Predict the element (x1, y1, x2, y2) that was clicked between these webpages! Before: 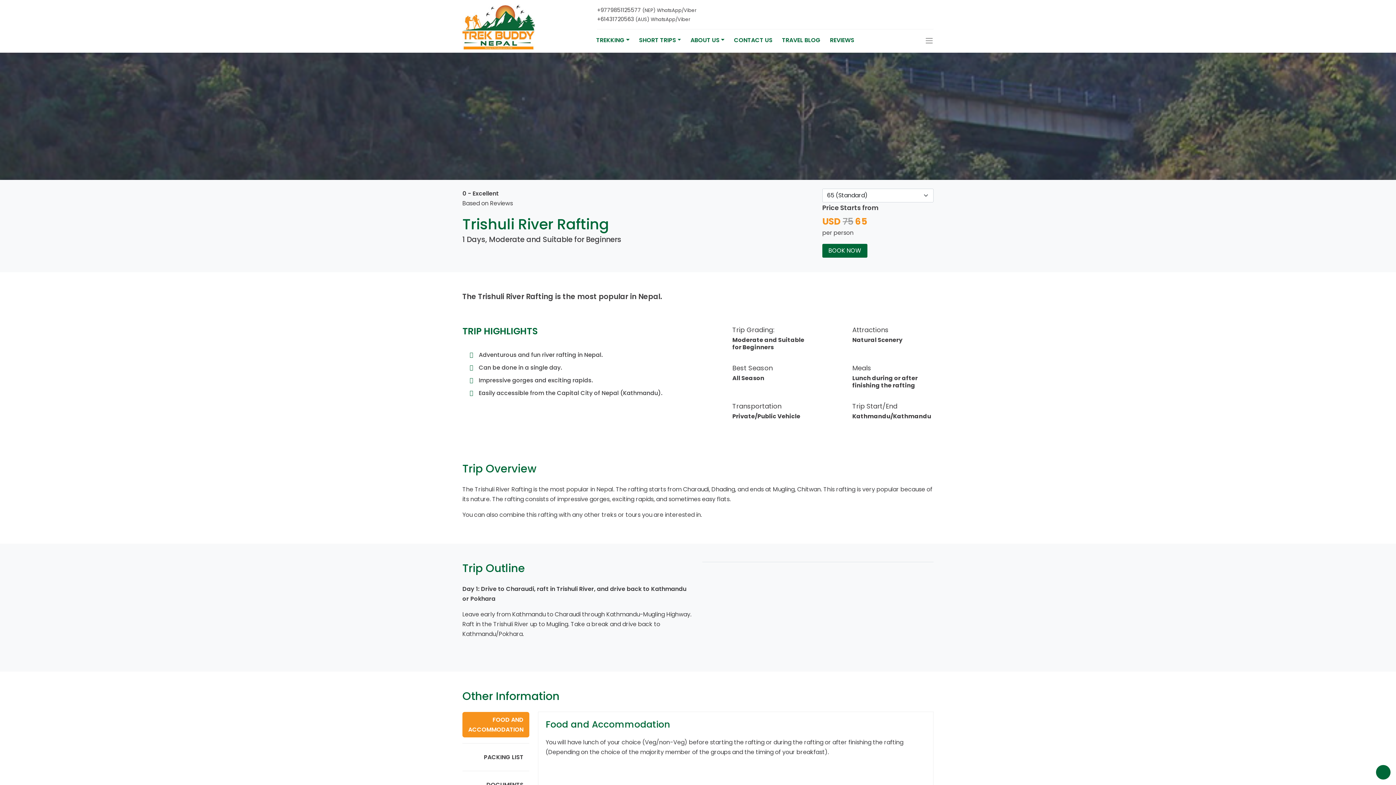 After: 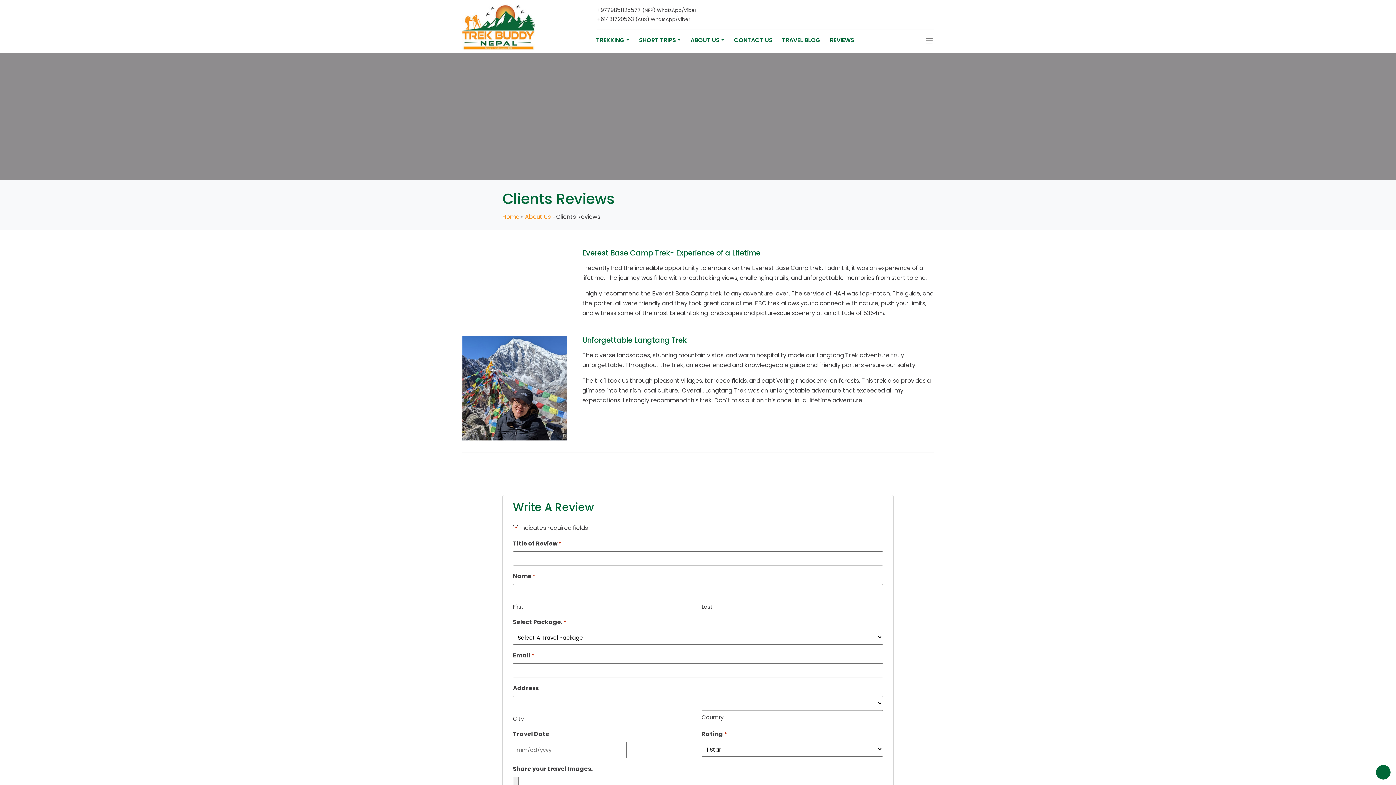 Action: bbox: (827, 32, 857, 48) label: REVIEWS